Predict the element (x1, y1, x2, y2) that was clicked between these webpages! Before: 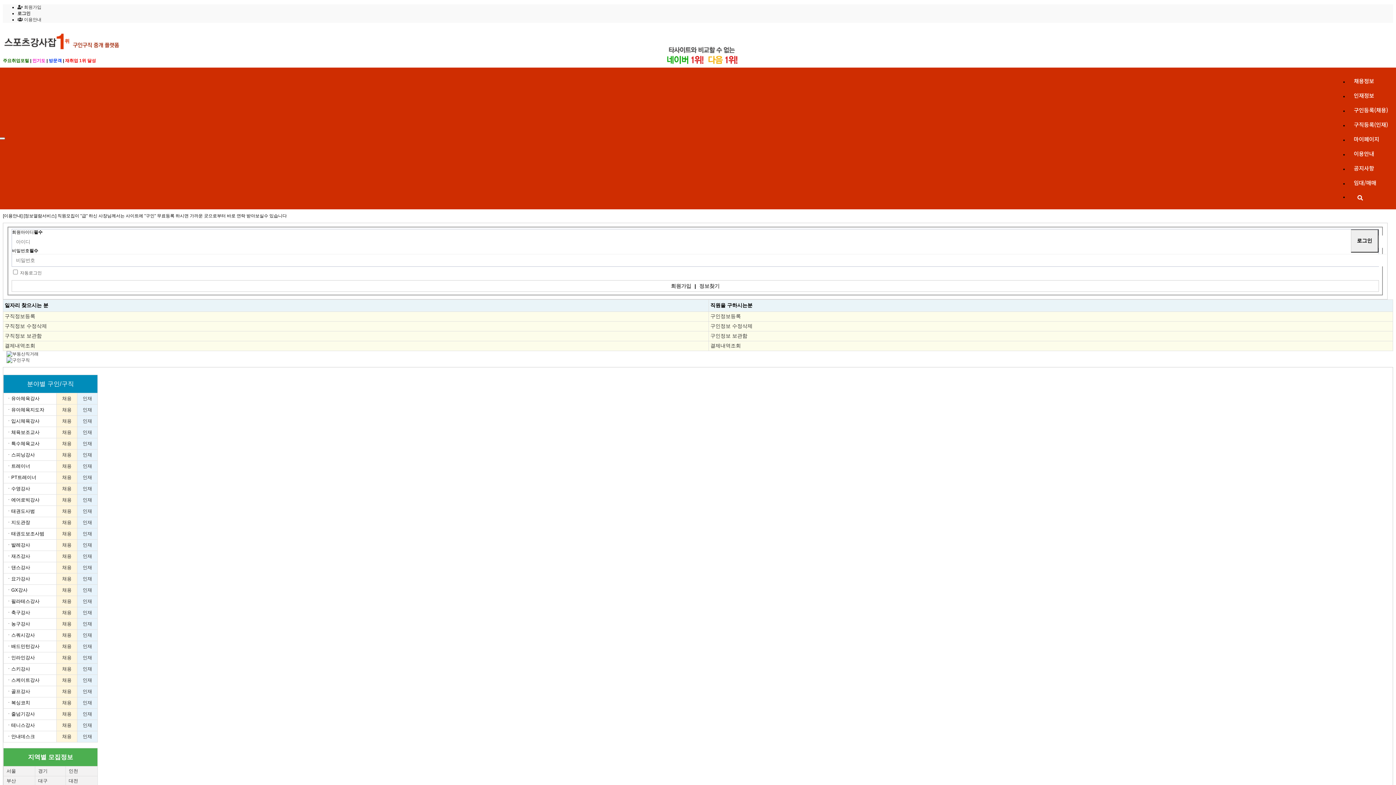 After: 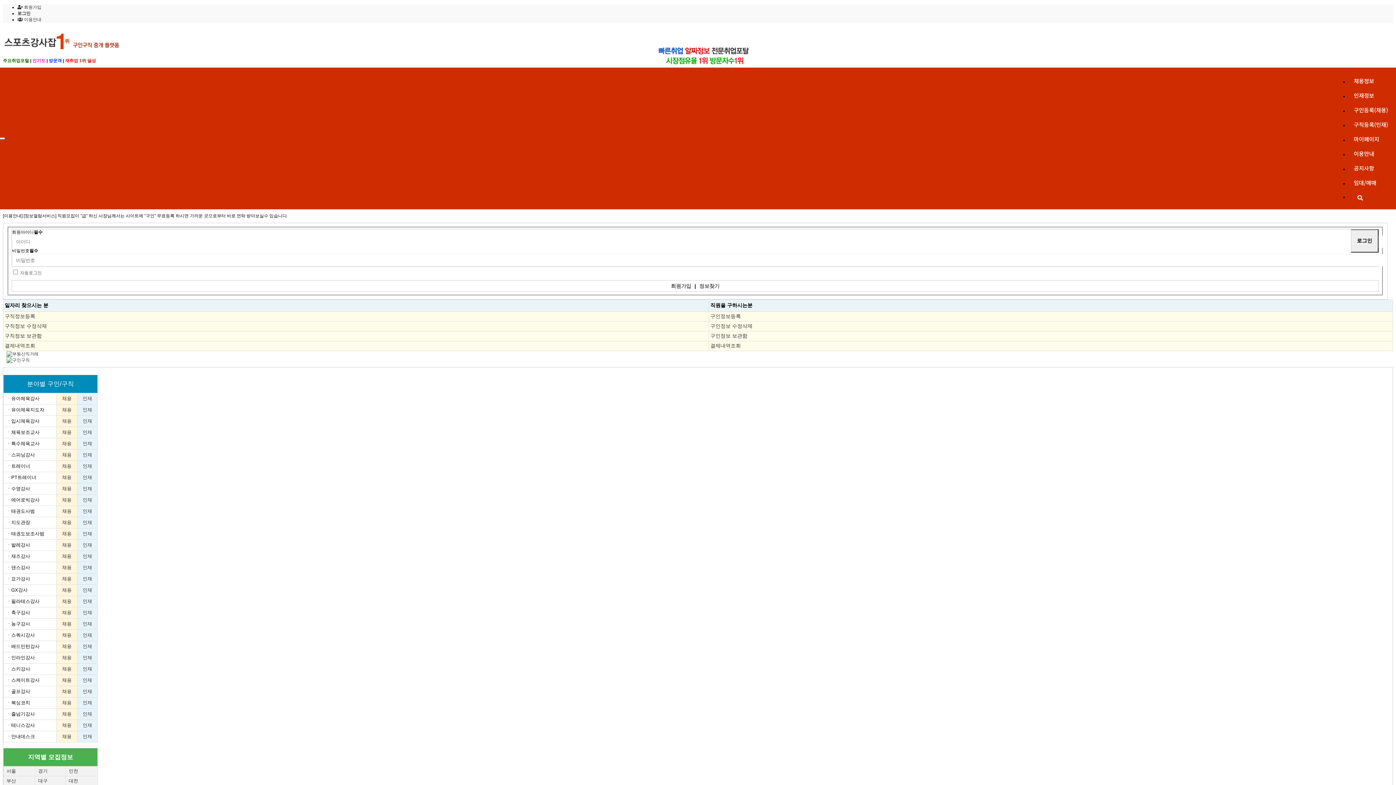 Action: label: 채용 bbox: (62, 576, 71, 581)